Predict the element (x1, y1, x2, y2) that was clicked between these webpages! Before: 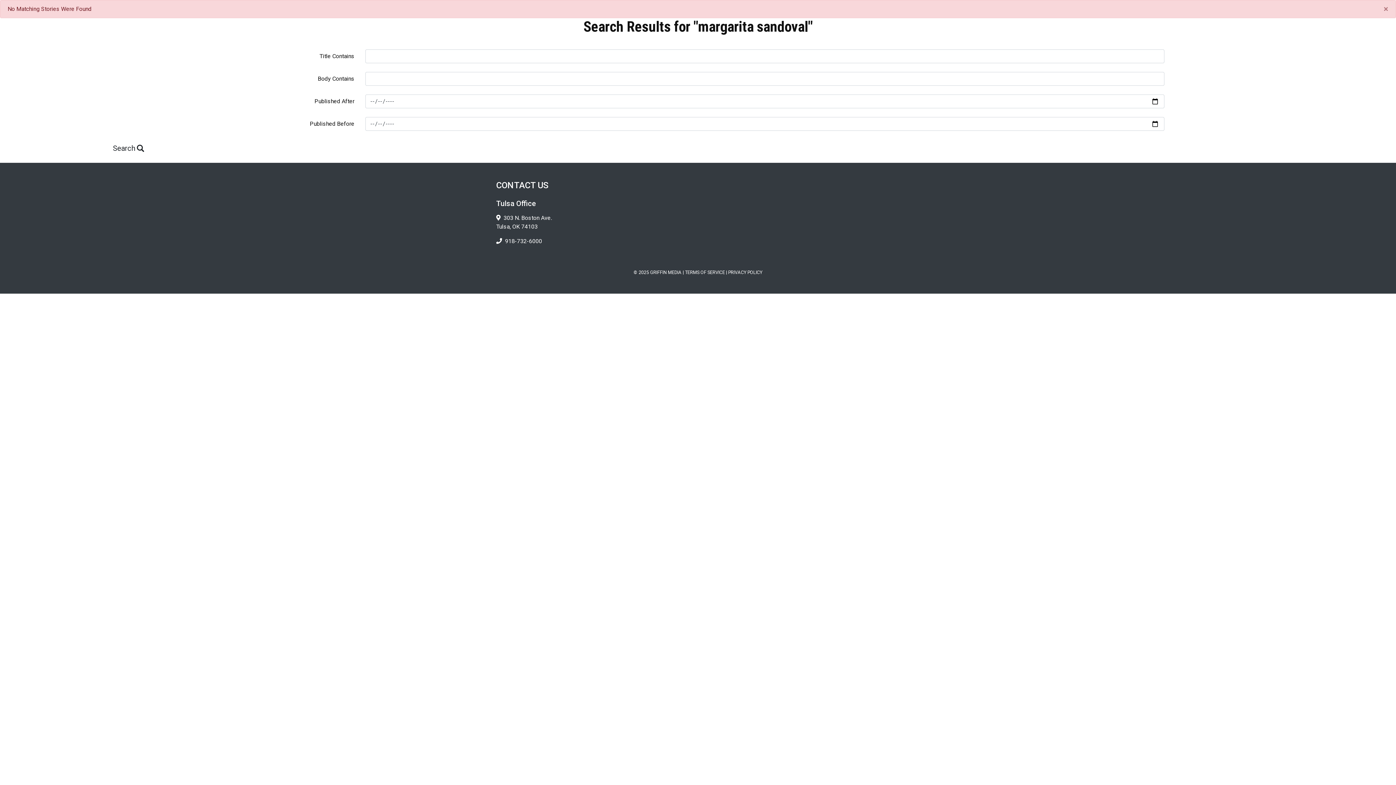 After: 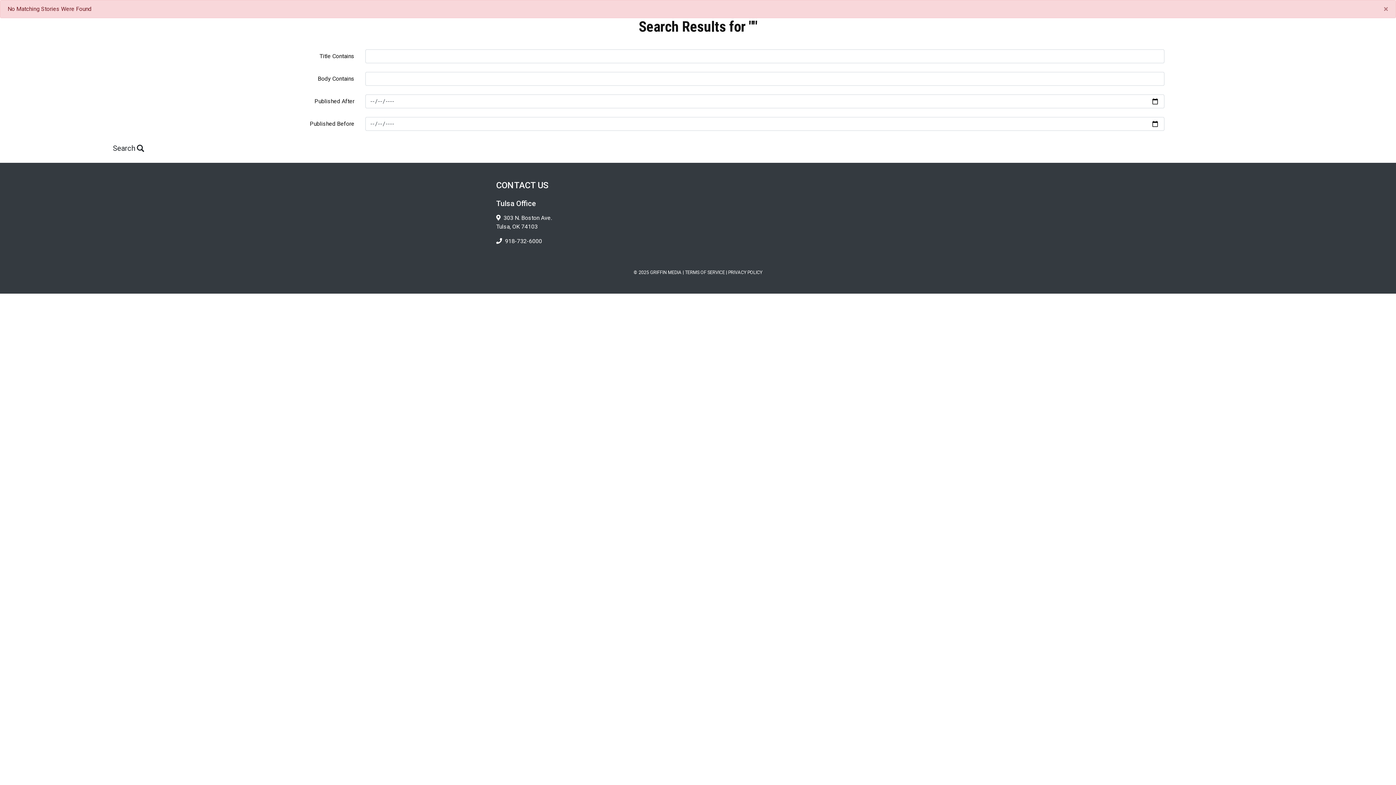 Action: label: Search  bbox: (18, 139, 238, 157)